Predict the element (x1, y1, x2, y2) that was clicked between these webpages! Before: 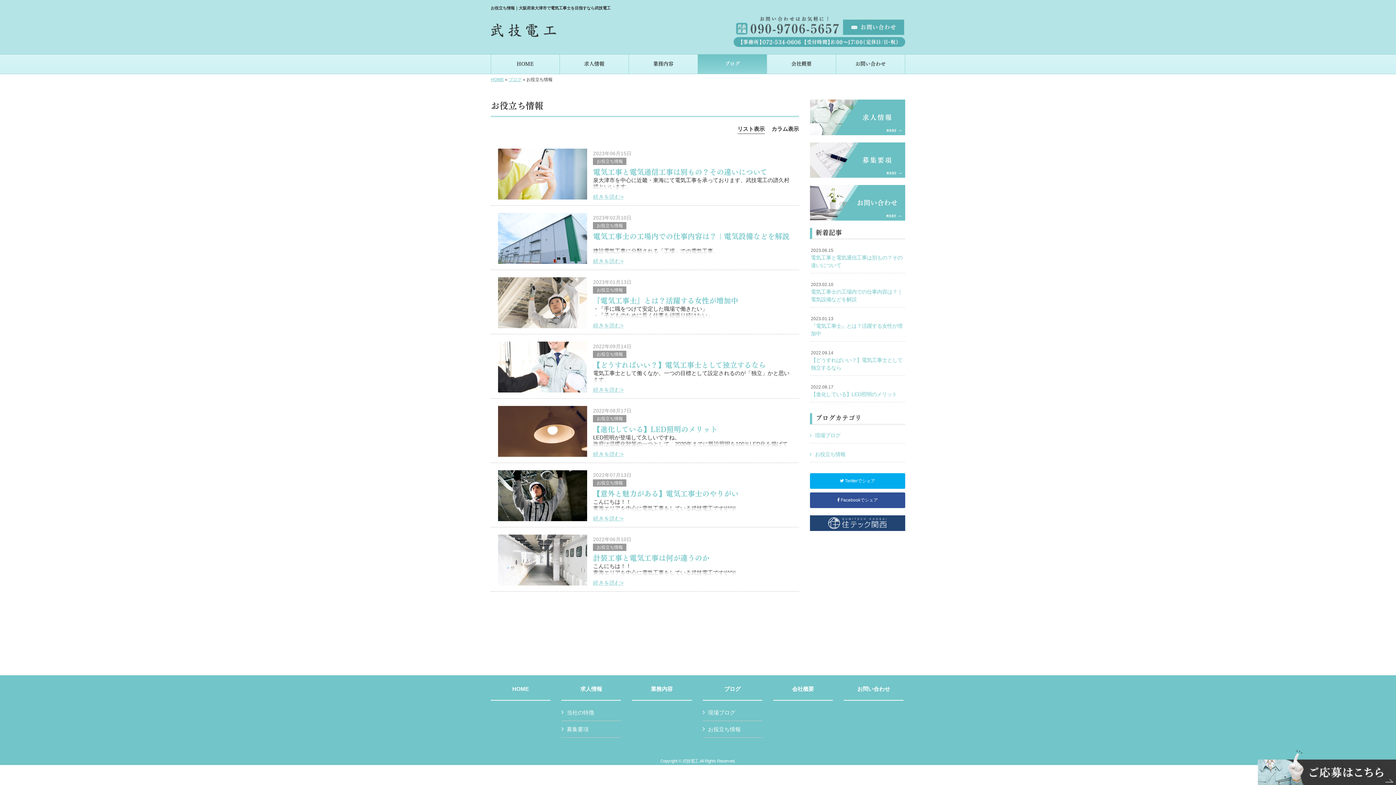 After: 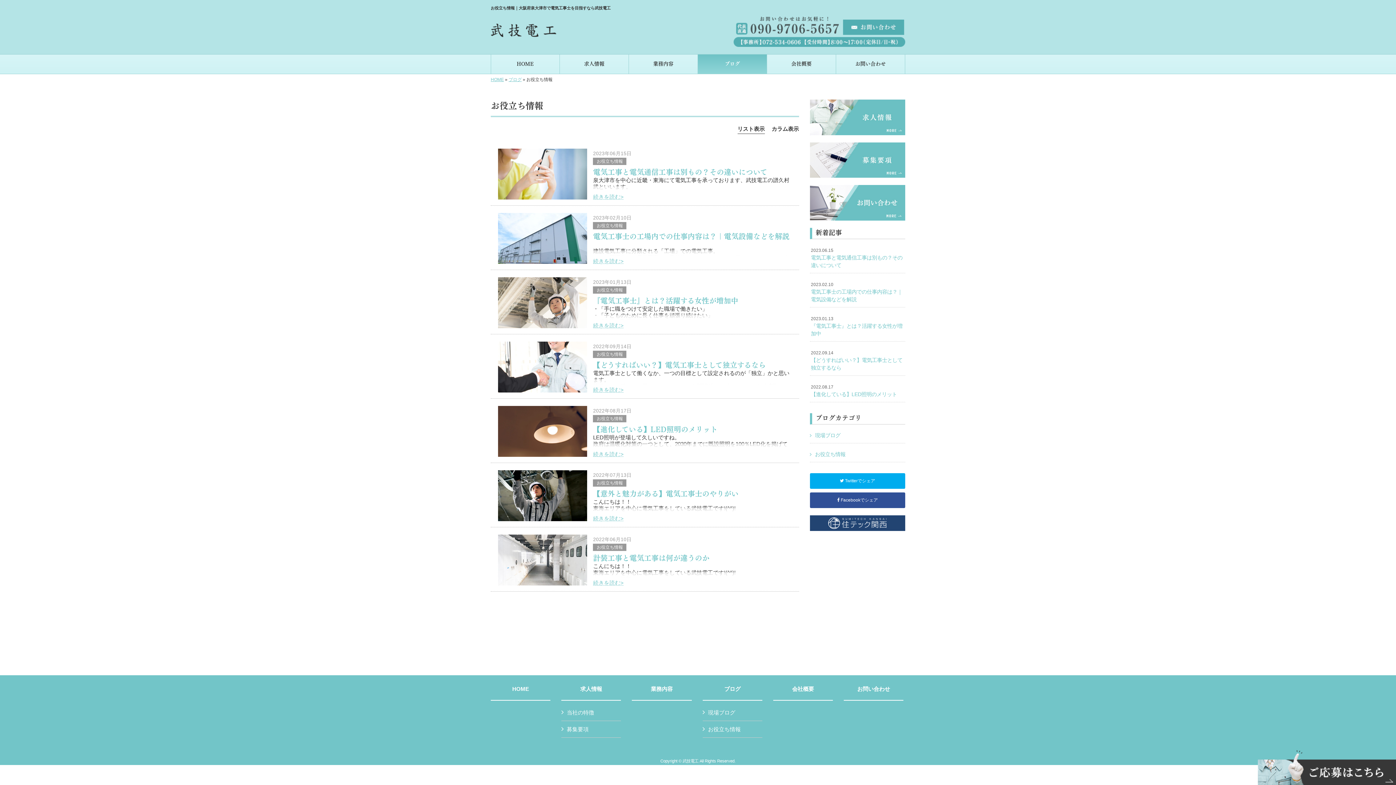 Action: label: お役立ち情報 bbox: (596, 352, 623, 357)